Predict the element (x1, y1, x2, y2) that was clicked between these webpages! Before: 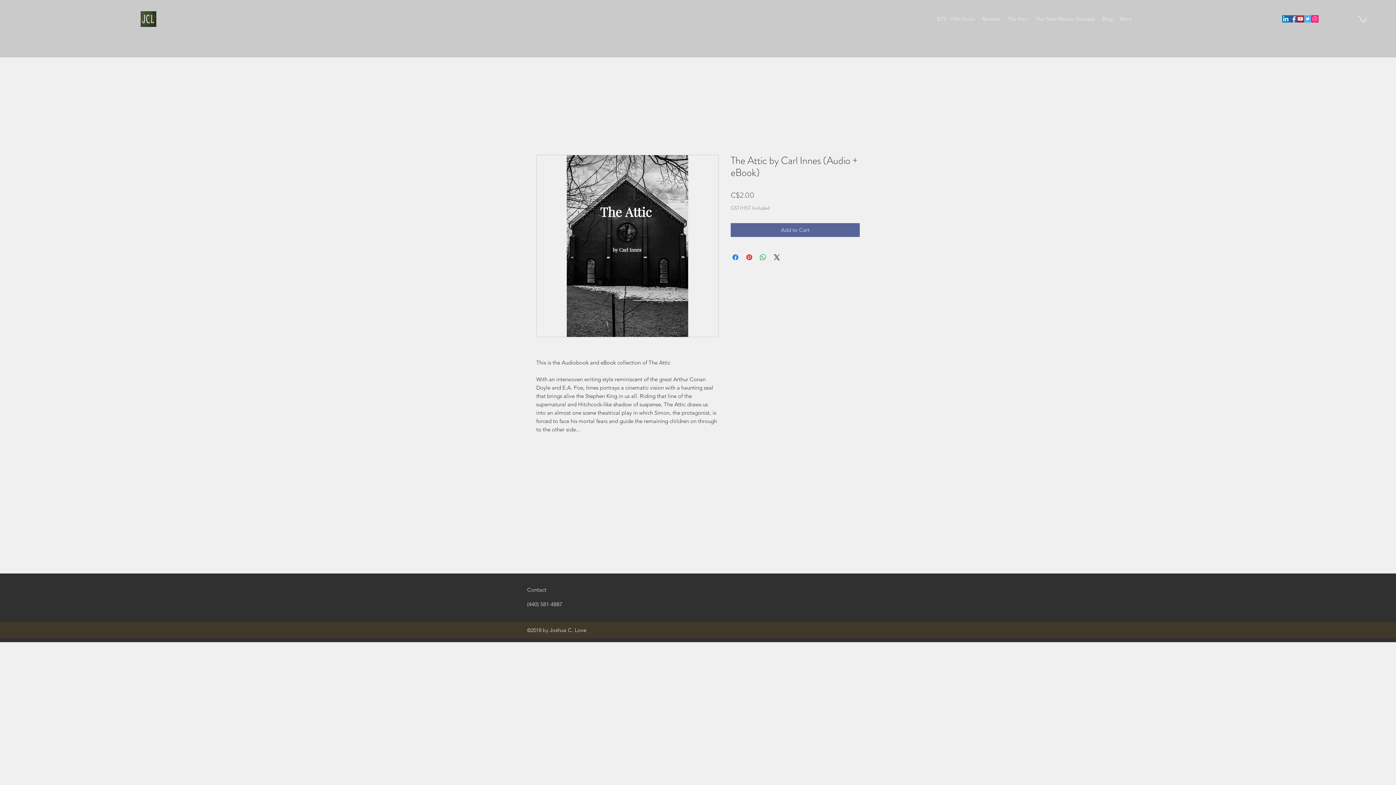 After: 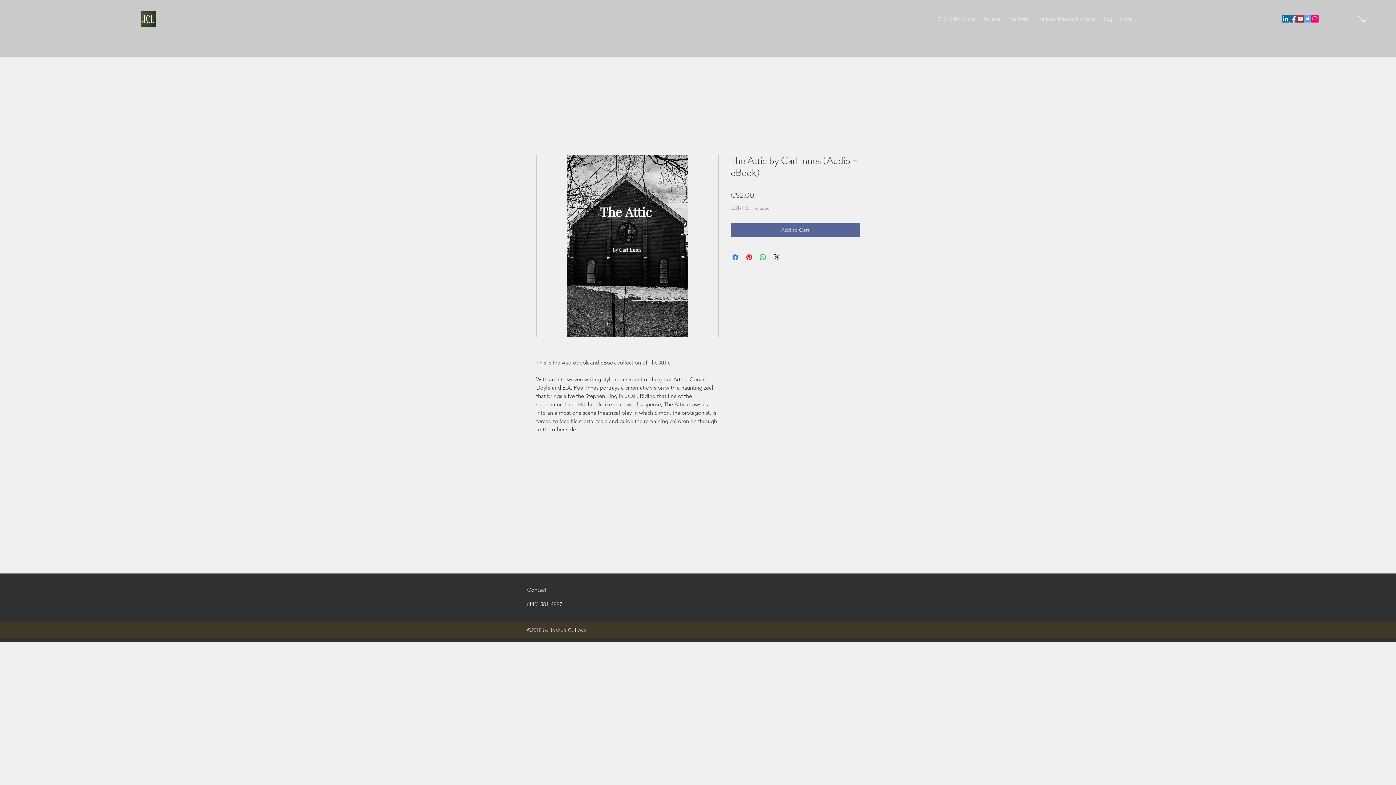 Action: label: youtube bbox: (1297, 15, 1304, 22)